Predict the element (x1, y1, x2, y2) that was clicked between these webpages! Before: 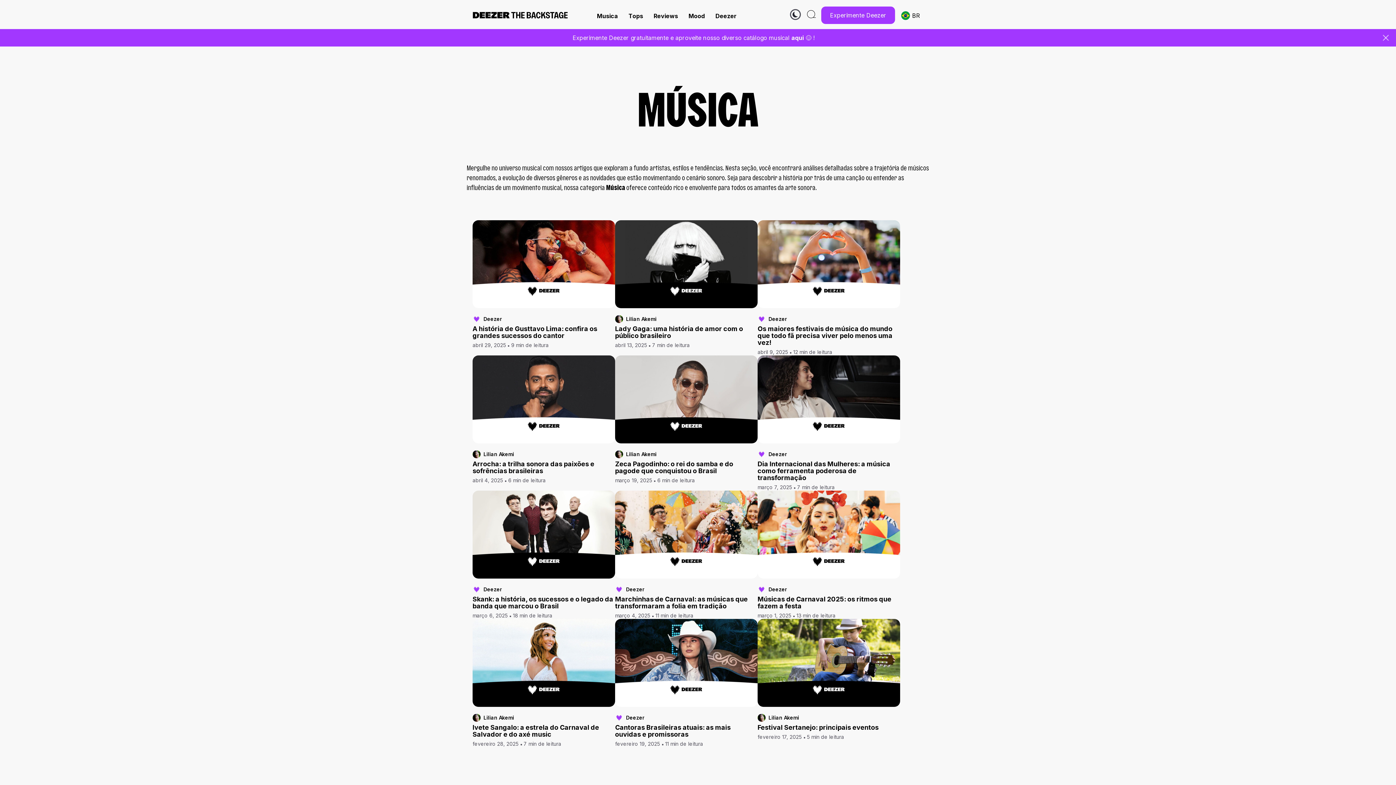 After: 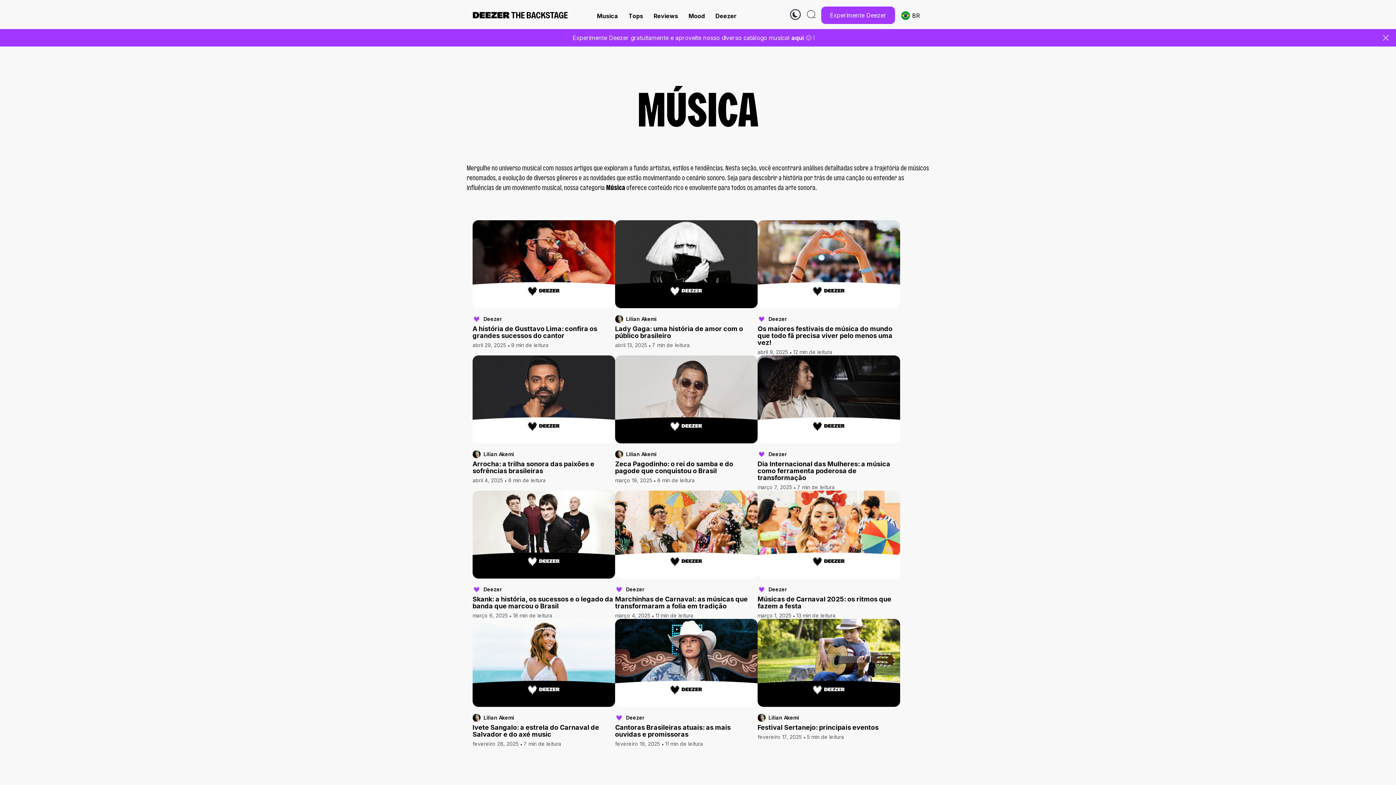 Action: label: Experimente Deezer bbox: (821, 6, 895, 23)